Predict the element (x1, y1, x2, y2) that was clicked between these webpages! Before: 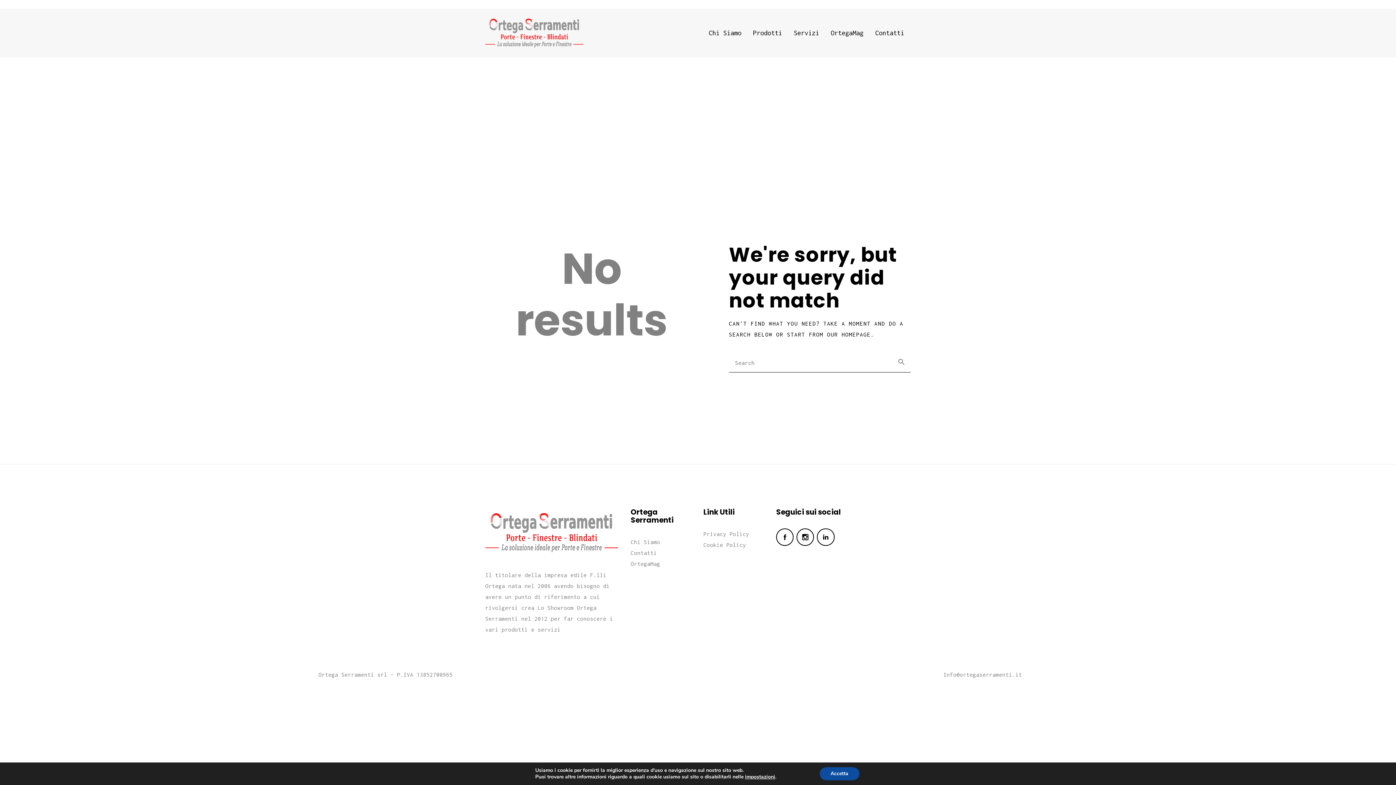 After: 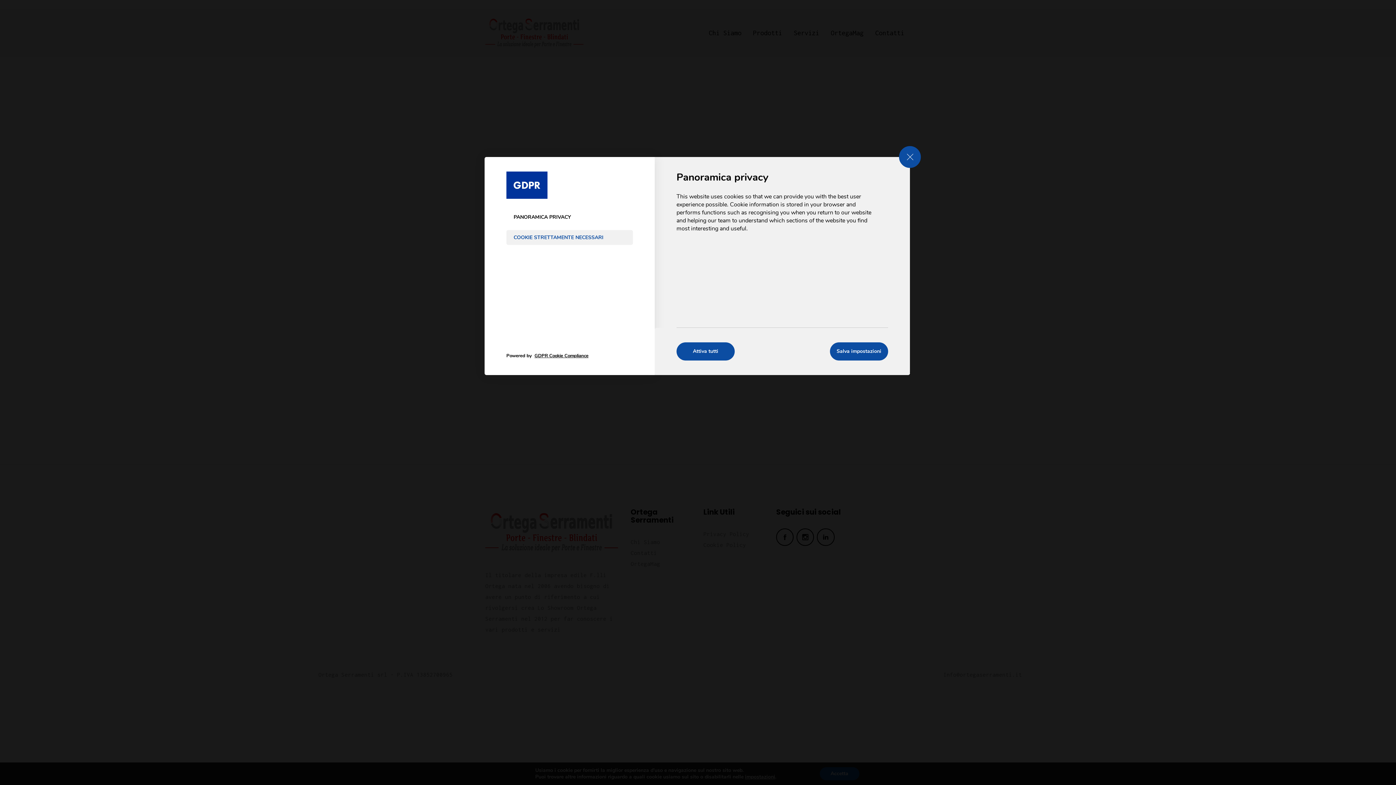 Action: label: impostazioni bbox: (749, 774, 781, 780)